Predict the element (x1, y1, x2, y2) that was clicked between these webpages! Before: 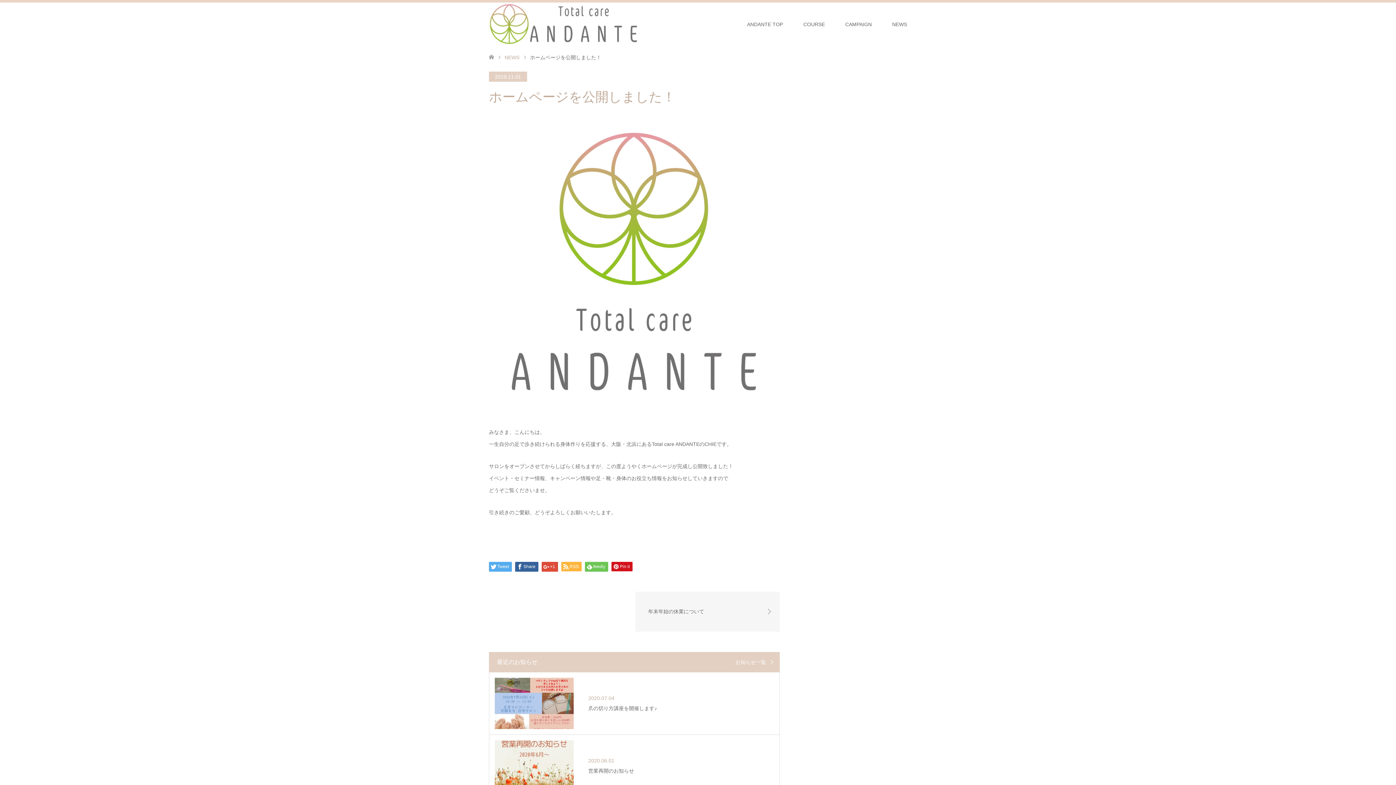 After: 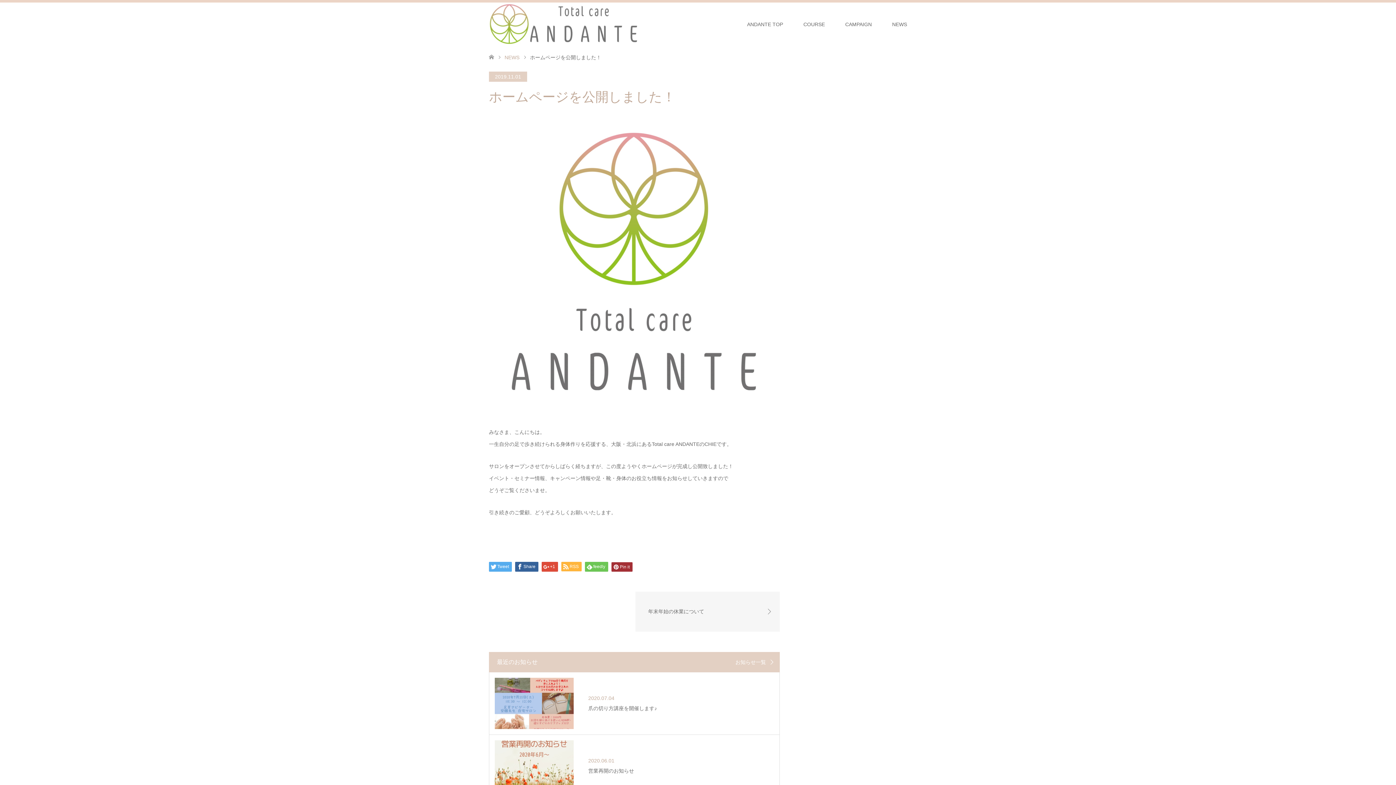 Action: bbox: (611, 562, 632, 571) label: Pin it